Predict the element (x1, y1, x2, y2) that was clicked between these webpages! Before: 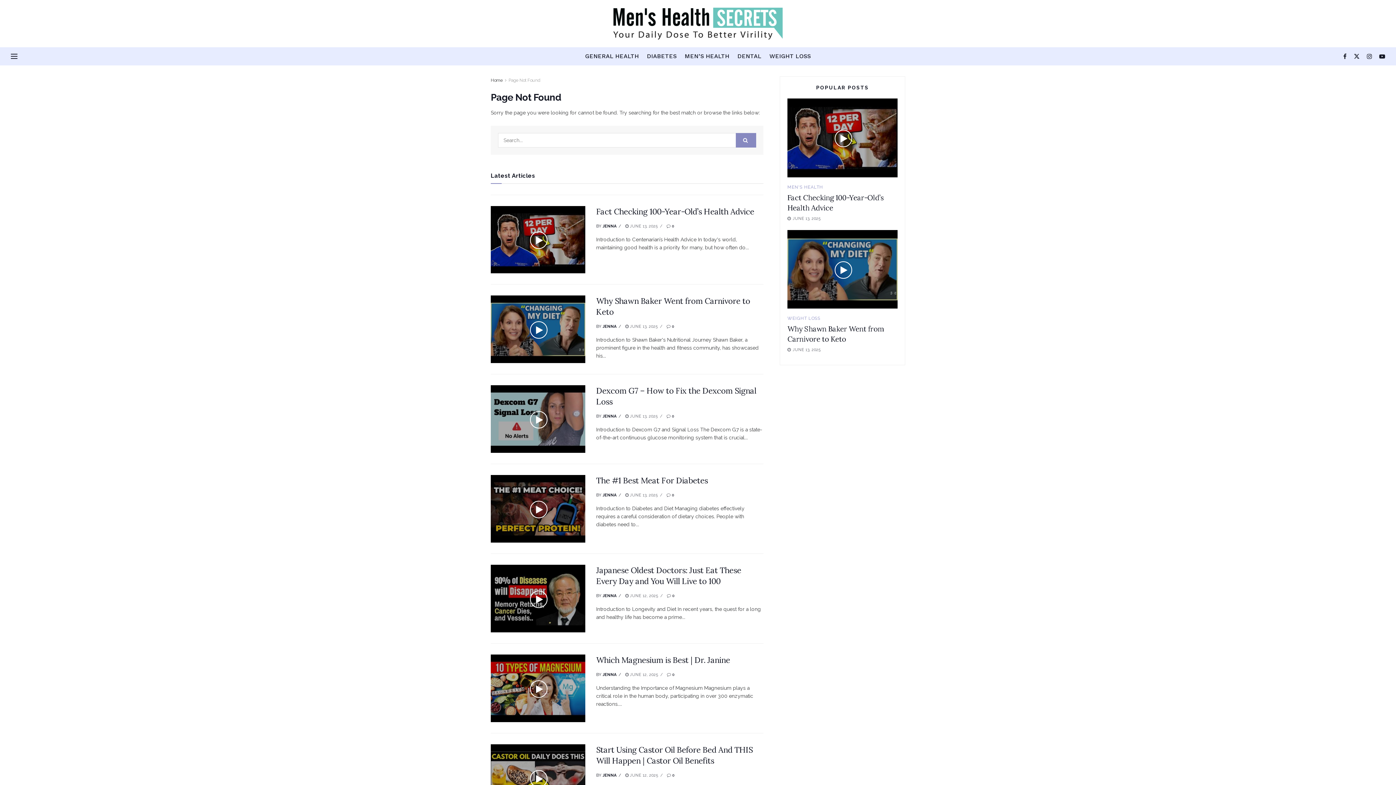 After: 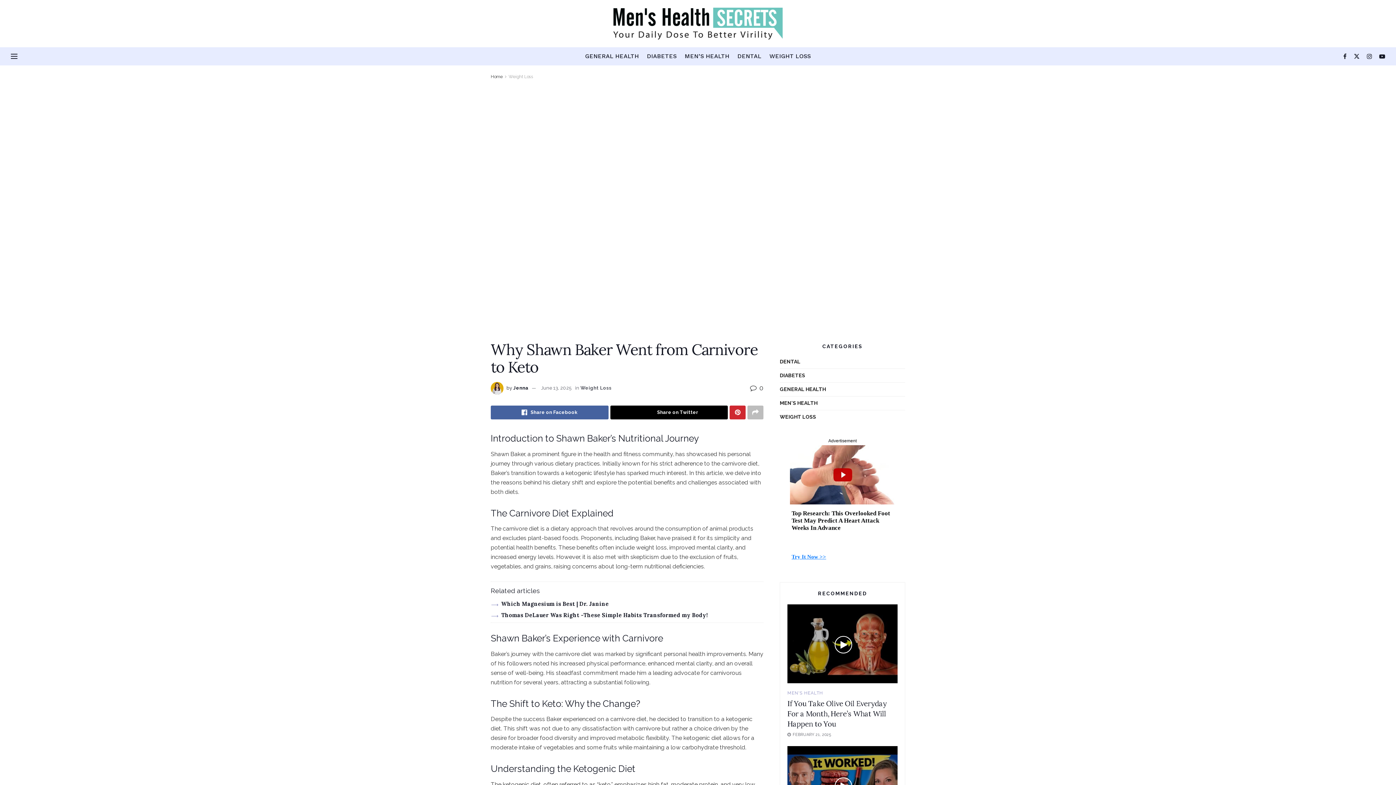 Action: bbox: (787, 230, 897, 308)